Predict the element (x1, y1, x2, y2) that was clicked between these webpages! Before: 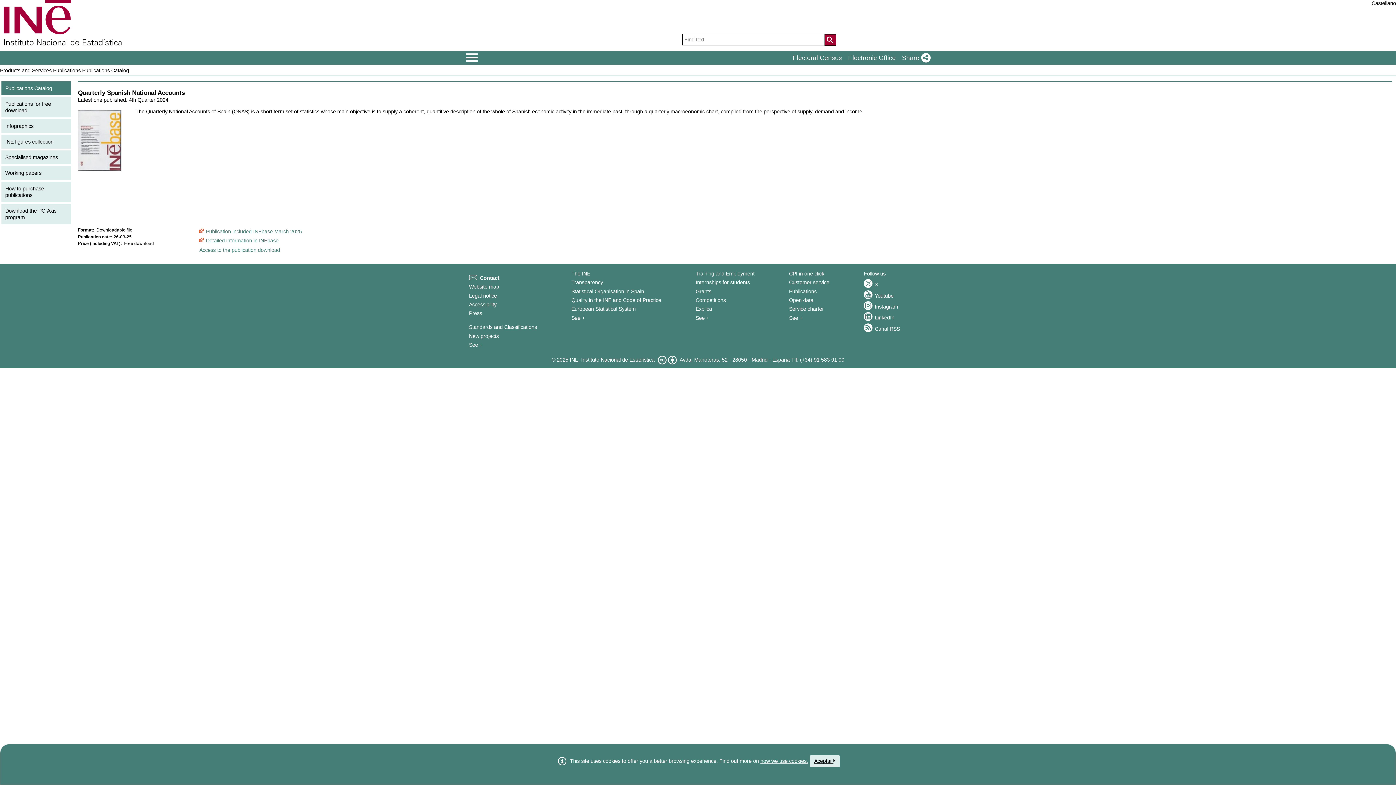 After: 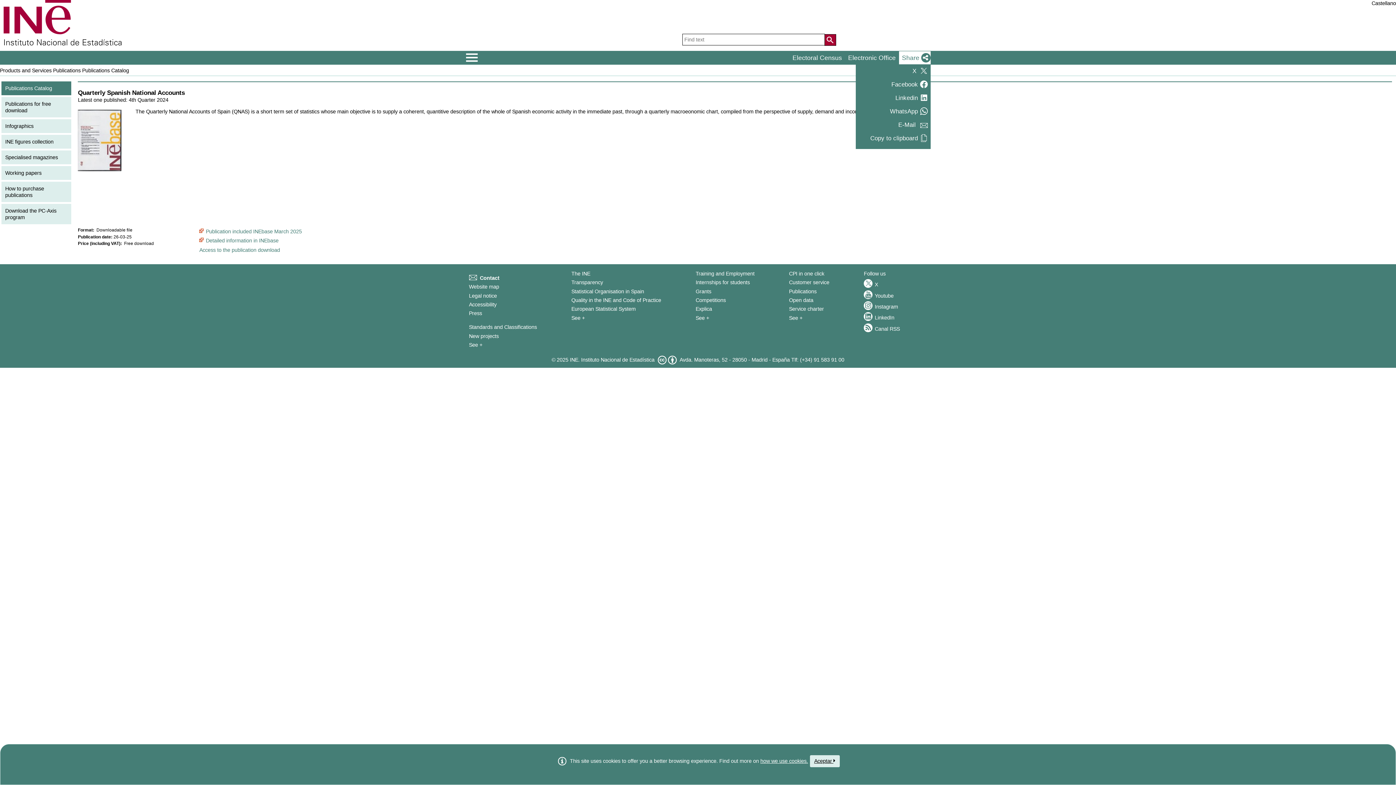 Action: label: Share bbox: (899, 51, 930, 64)